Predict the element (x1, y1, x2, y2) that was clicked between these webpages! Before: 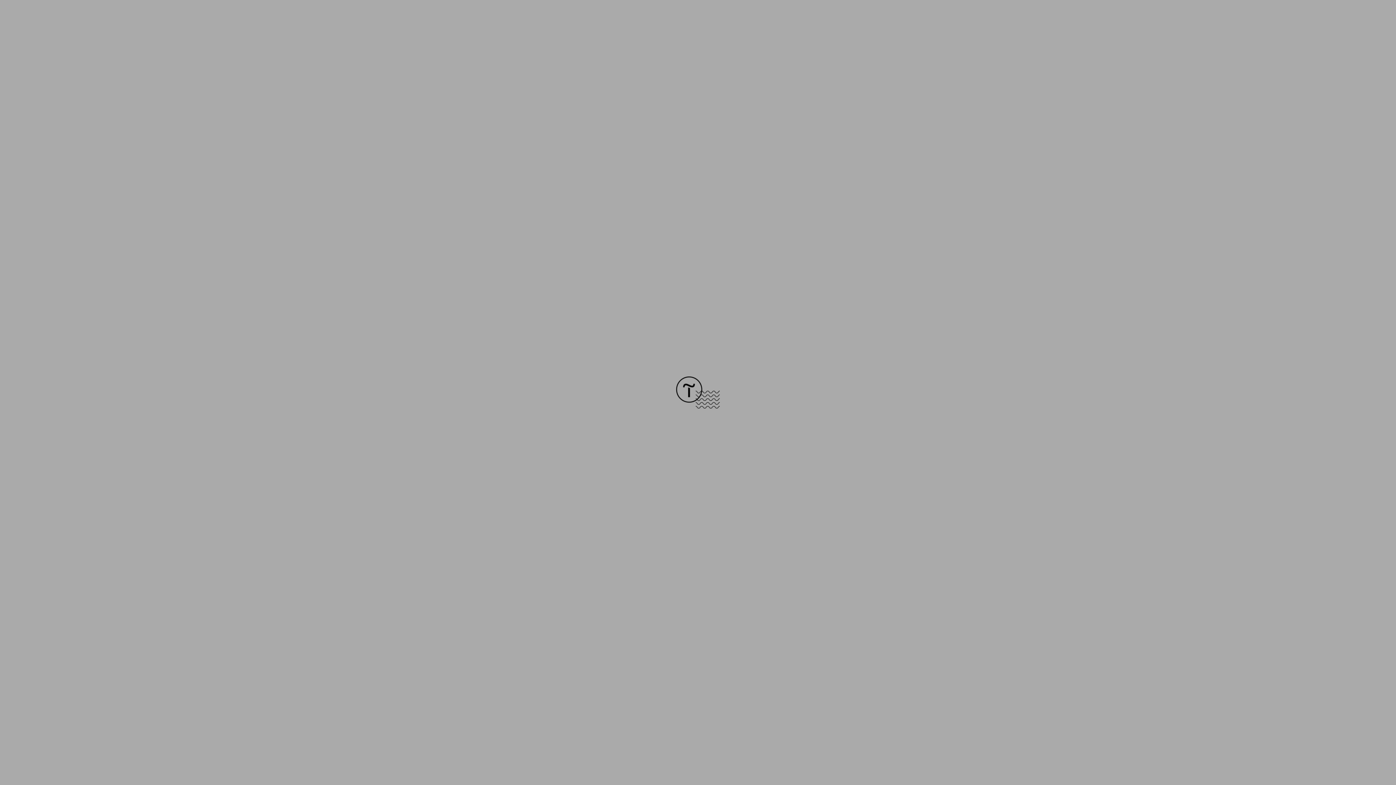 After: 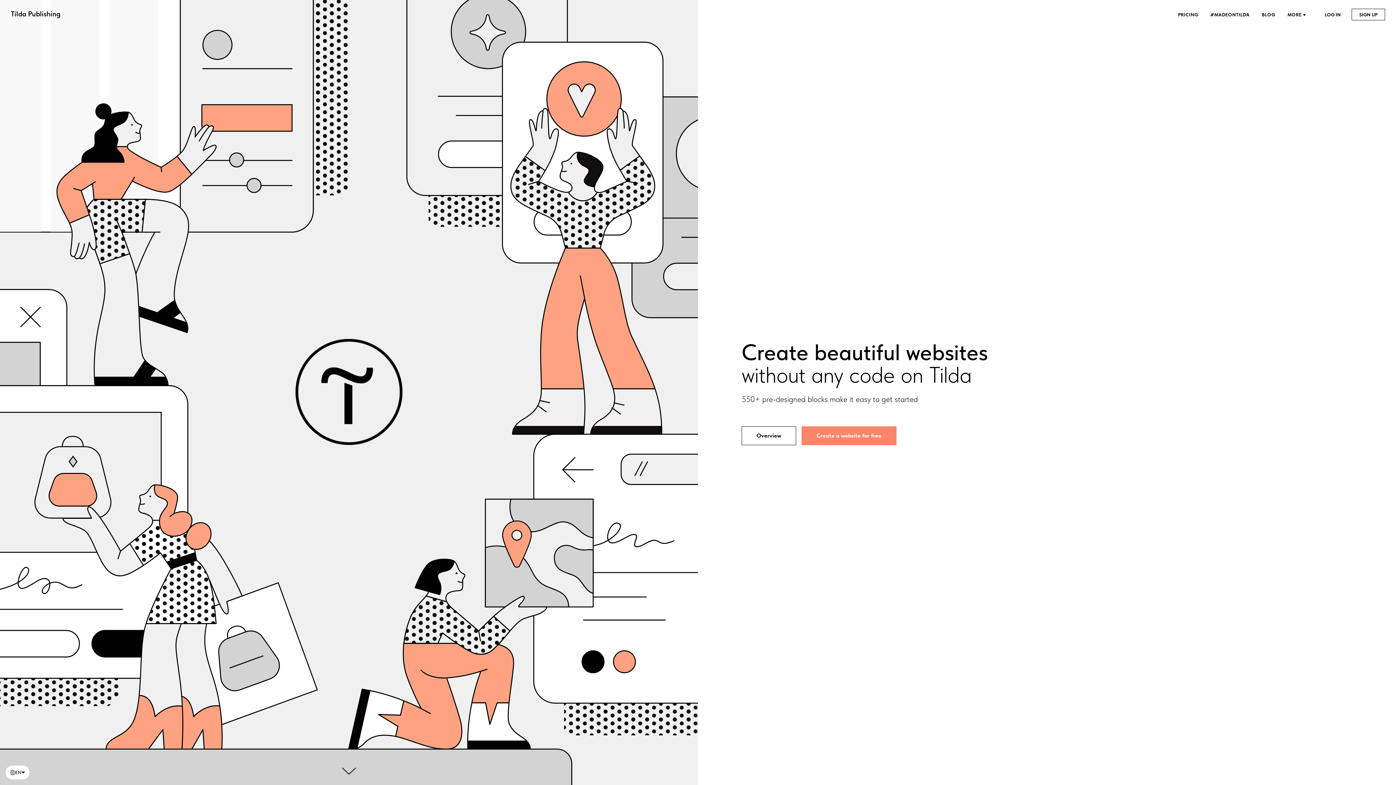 Action: bbox: (676, 403, 720, 409)